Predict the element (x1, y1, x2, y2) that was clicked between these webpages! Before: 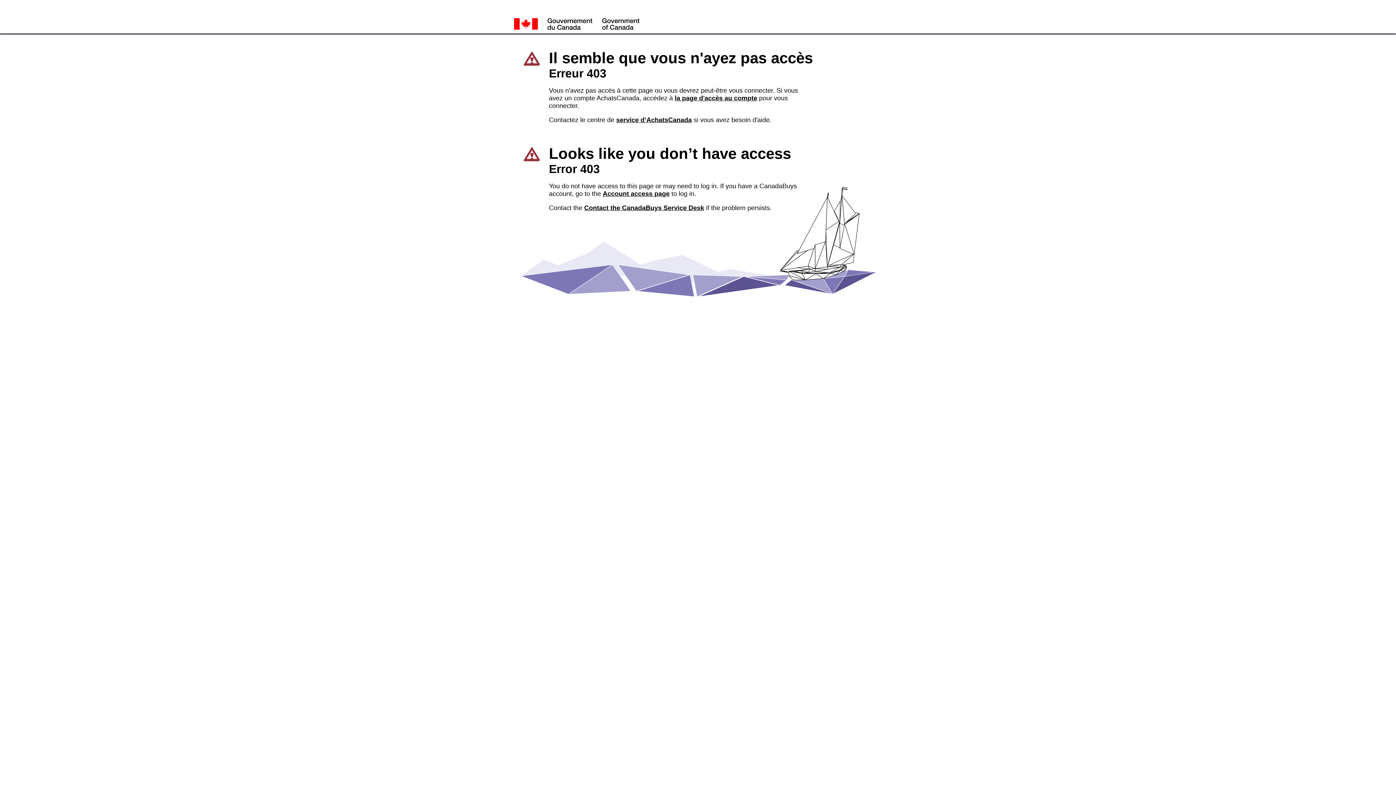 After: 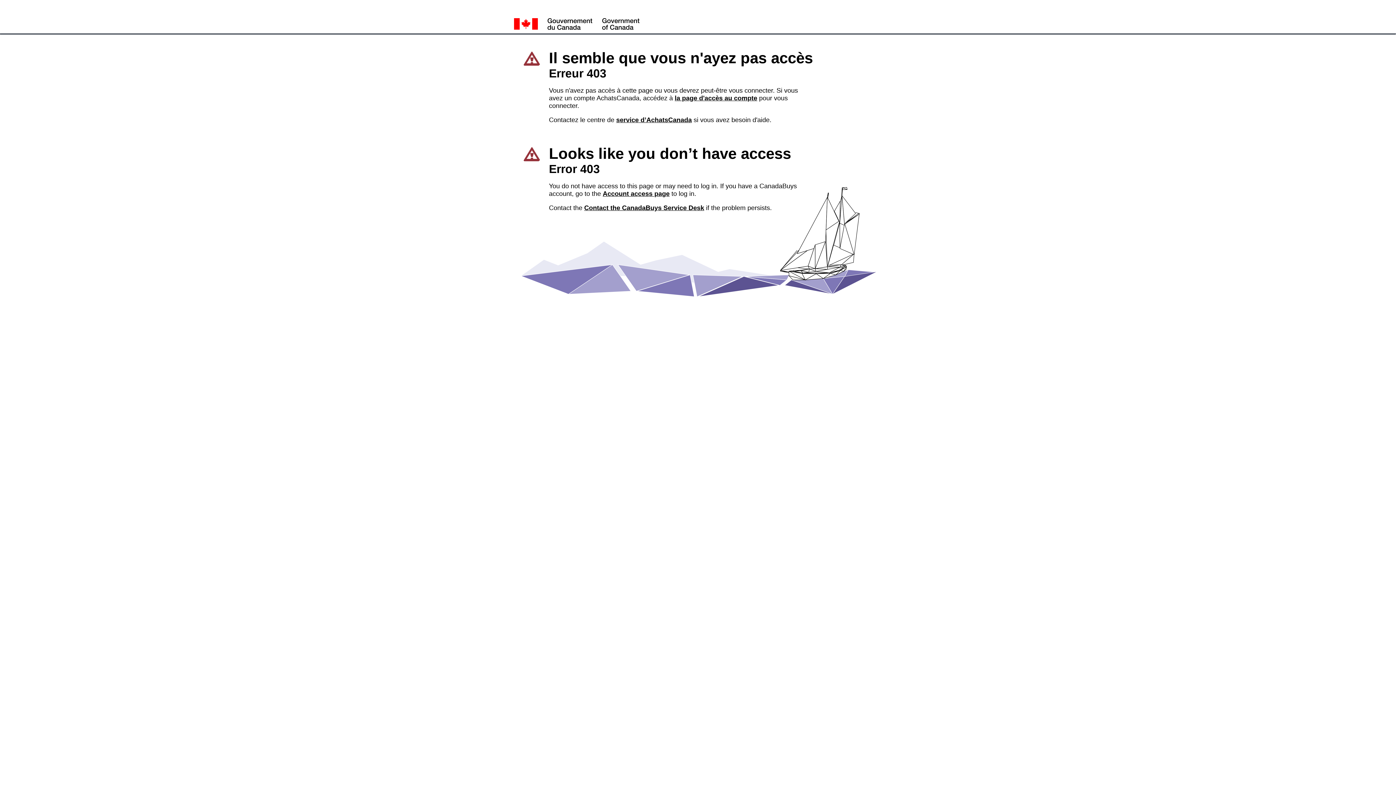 Action: bbox: (616, 116, 692, 123) label: service d’AchatsCanada